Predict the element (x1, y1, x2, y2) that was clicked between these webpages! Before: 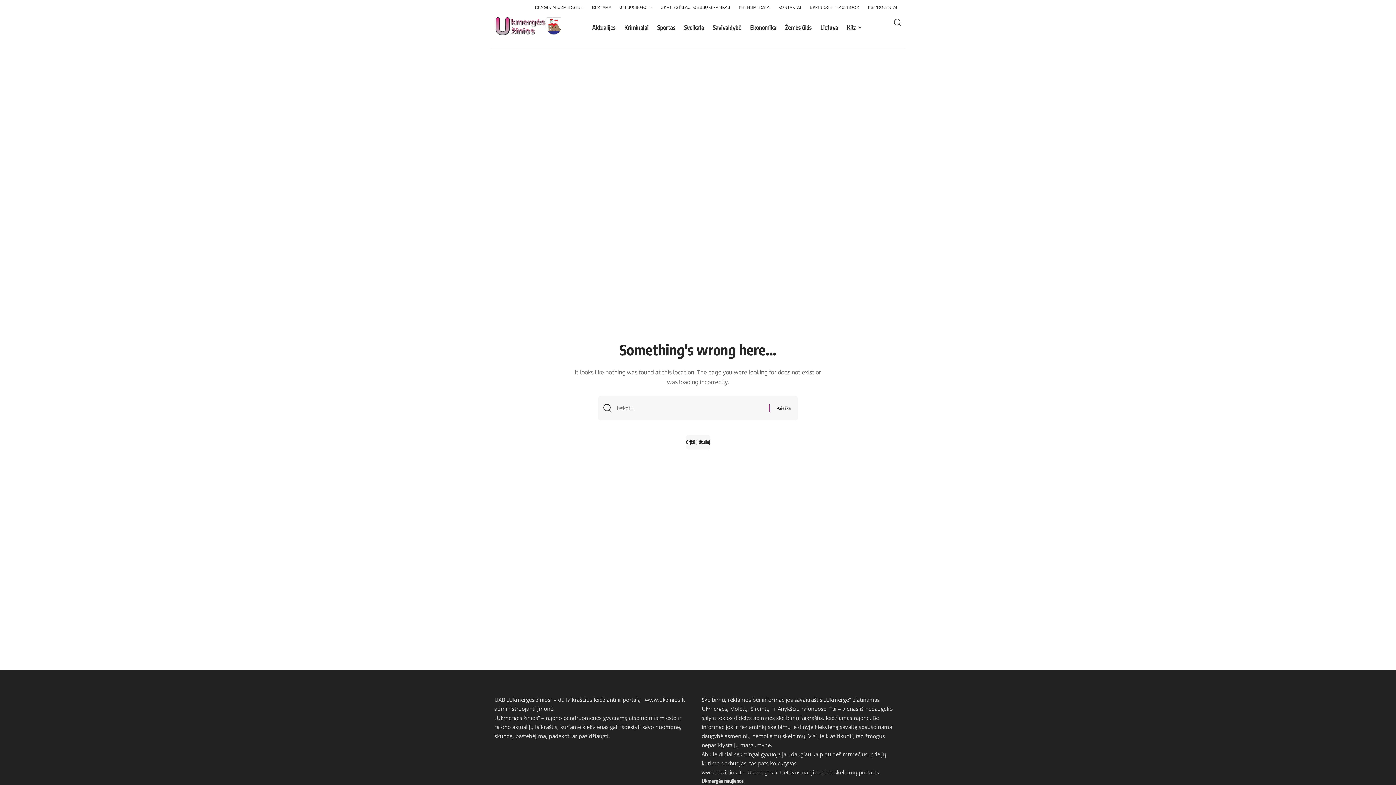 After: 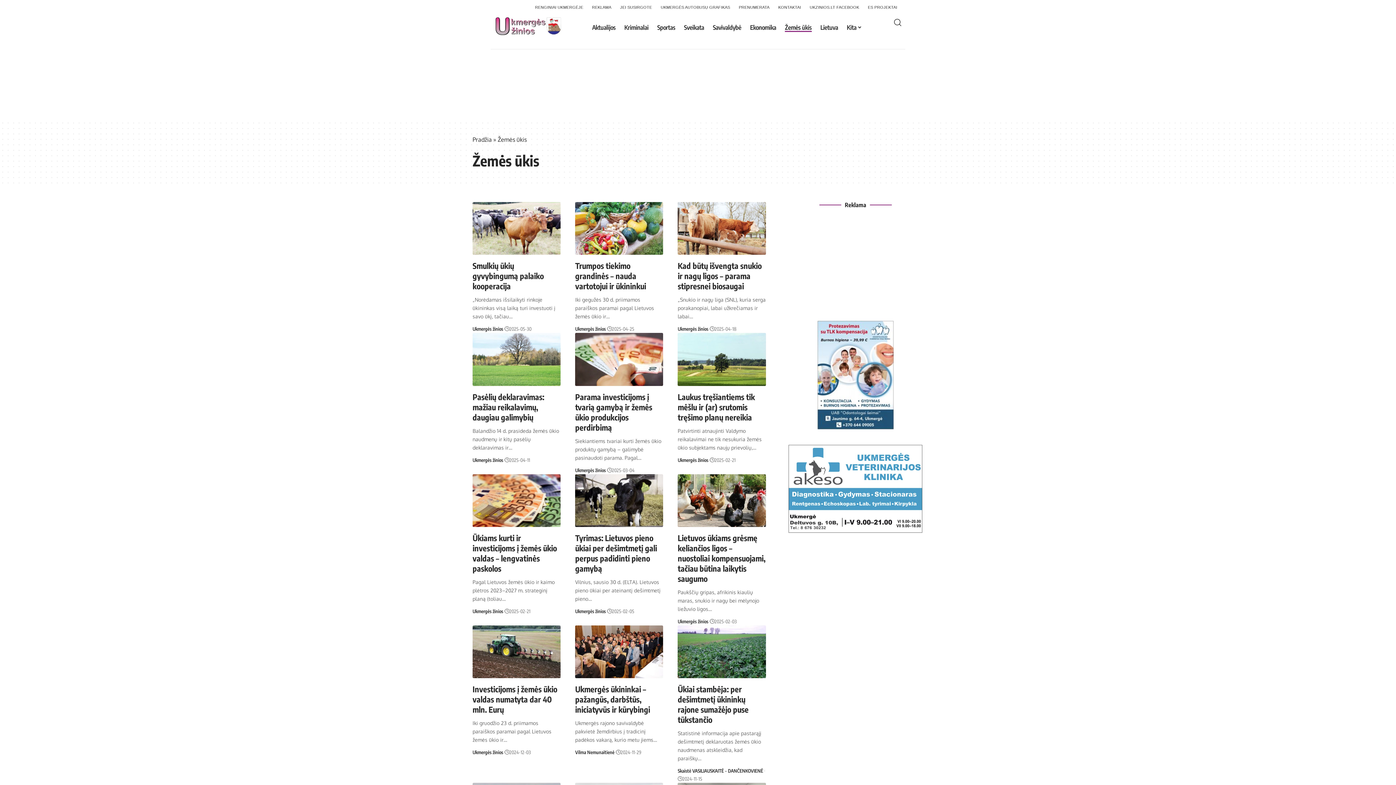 Action: bbox: (780, 16, 816, 38) label: Žemės ūkis